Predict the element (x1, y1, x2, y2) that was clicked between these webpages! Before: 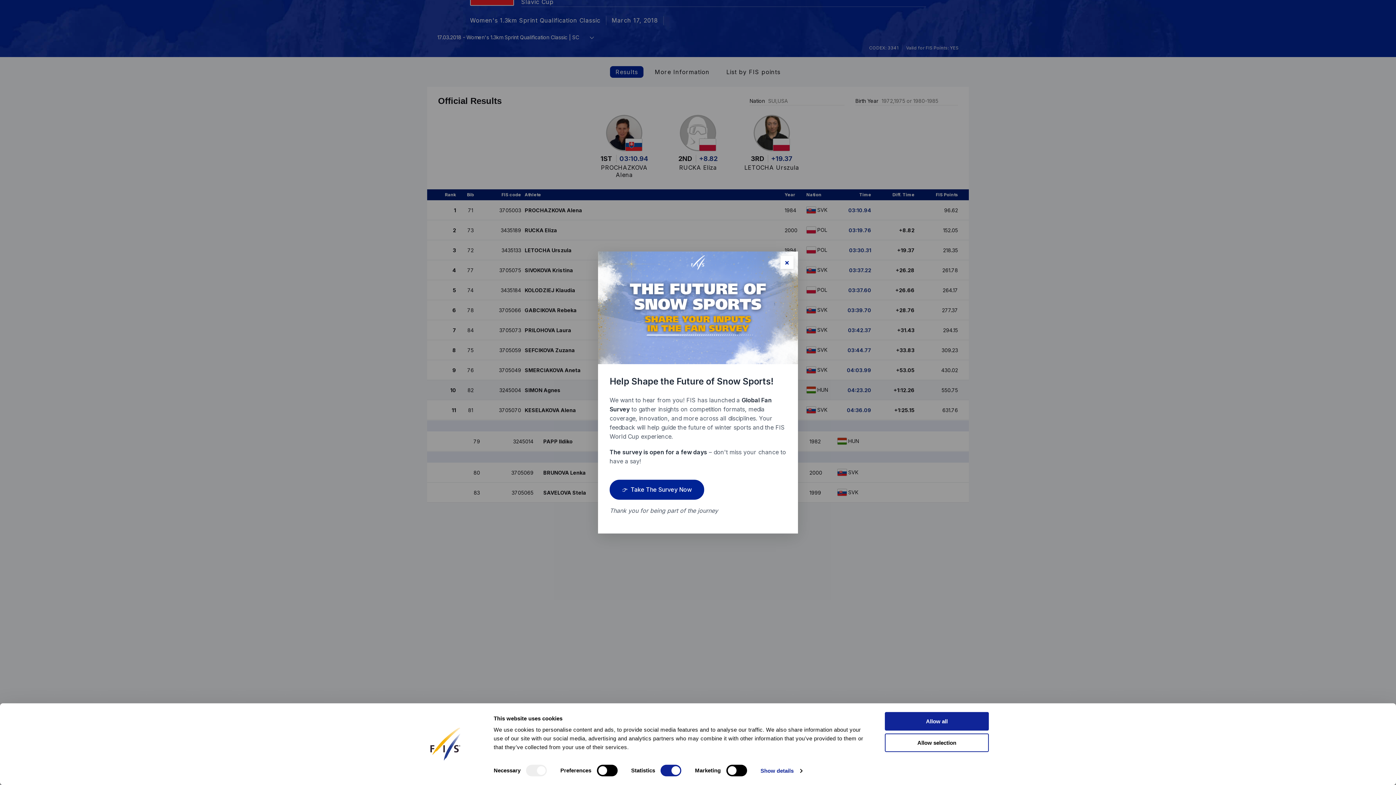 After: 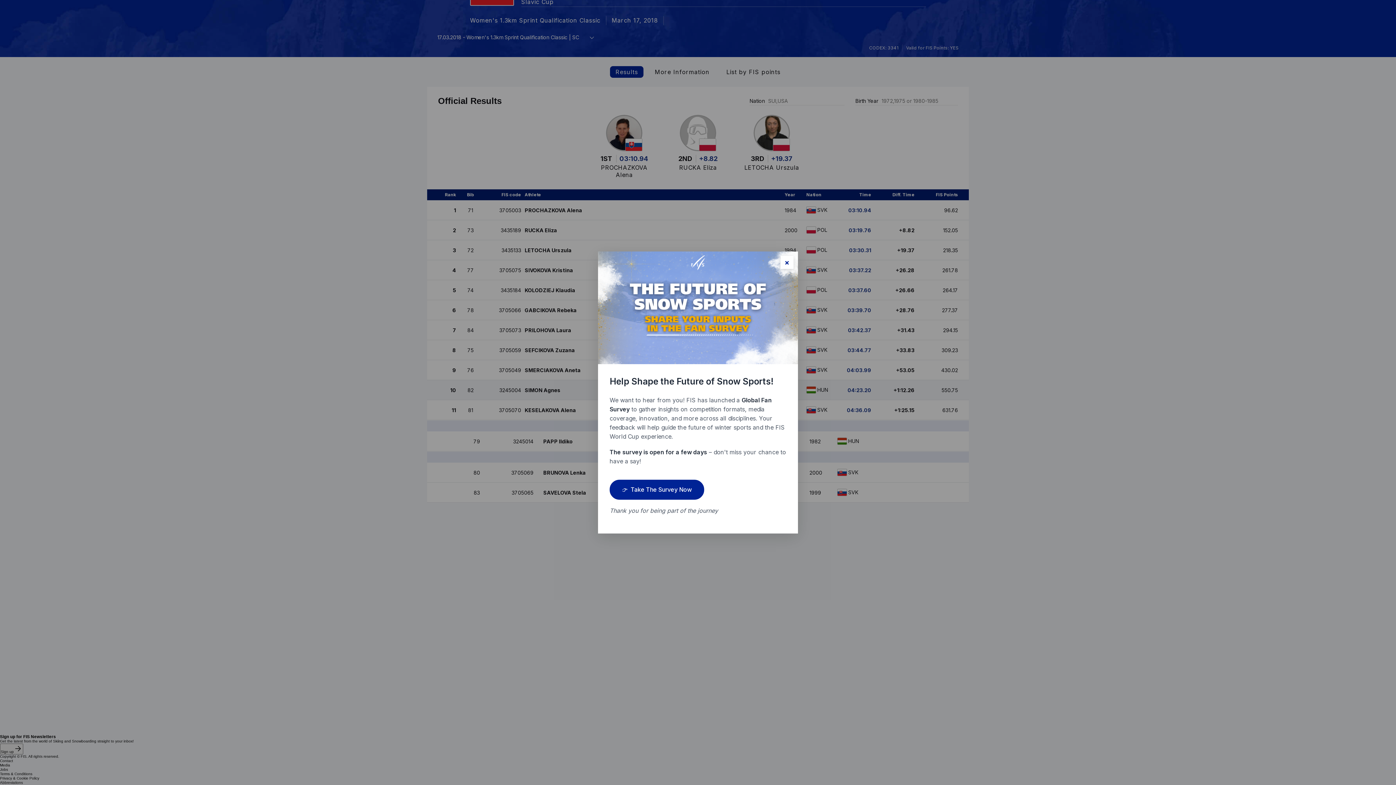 Action: label: Allow all bbox: (885, 712, 989, 731)